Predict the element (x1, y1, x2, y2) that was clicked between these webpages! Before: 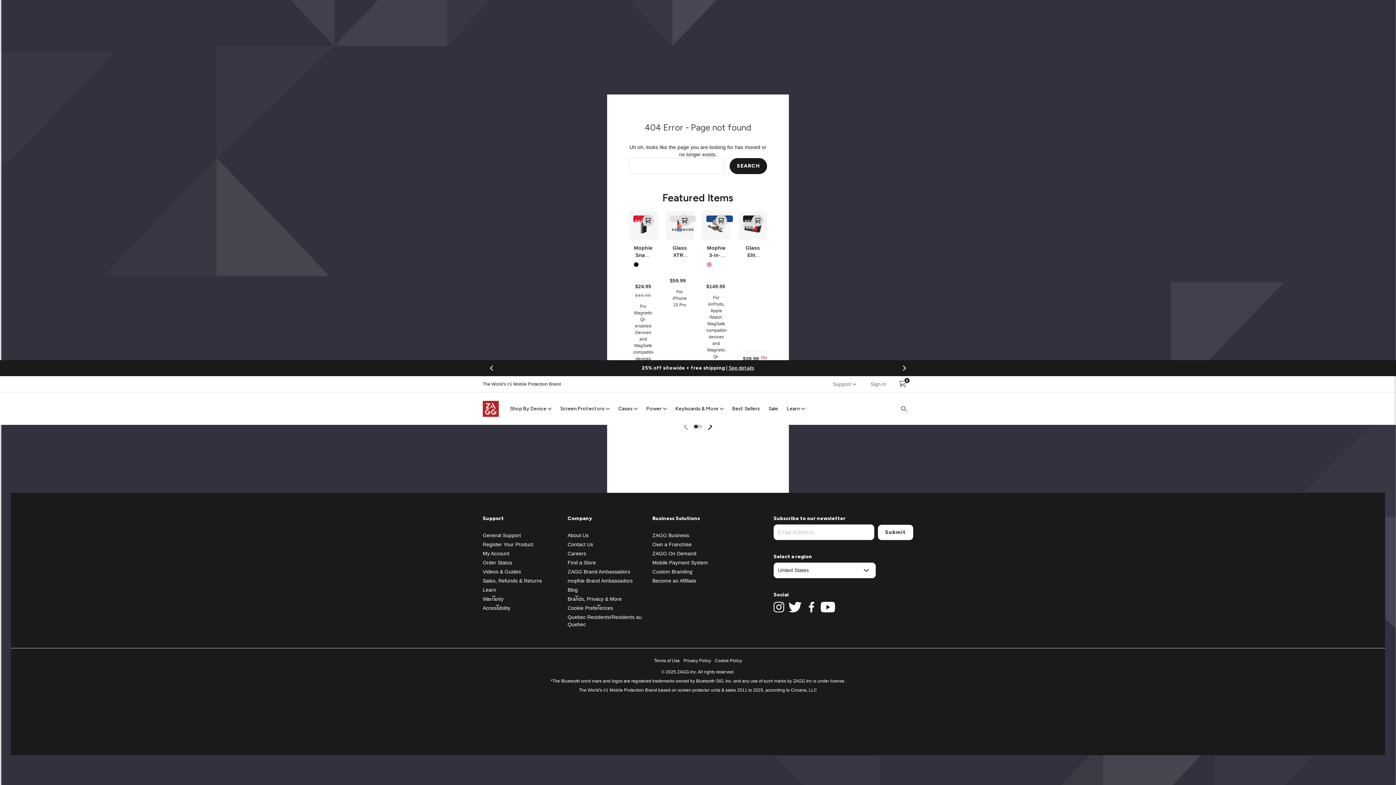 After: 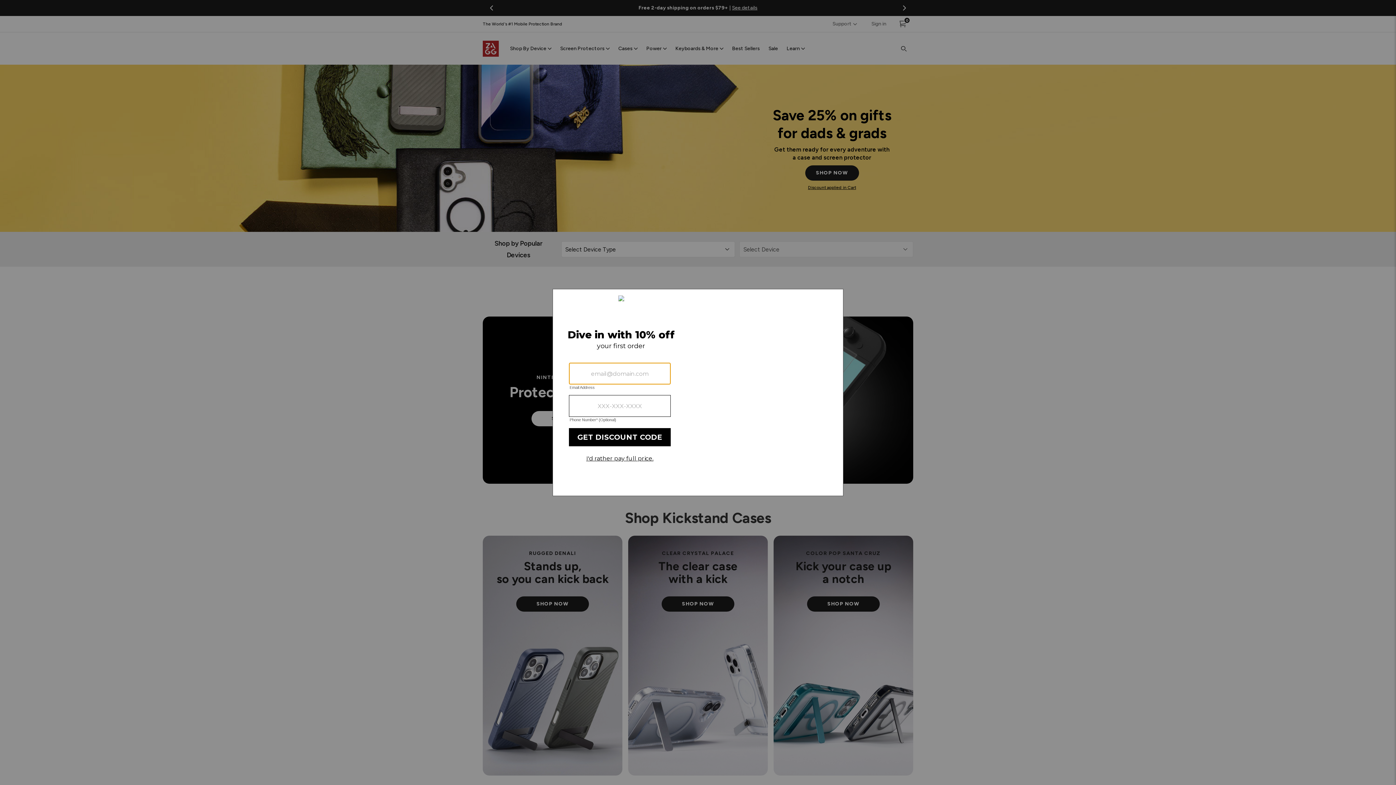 Action: bbox: (482, 400, 498, 416)